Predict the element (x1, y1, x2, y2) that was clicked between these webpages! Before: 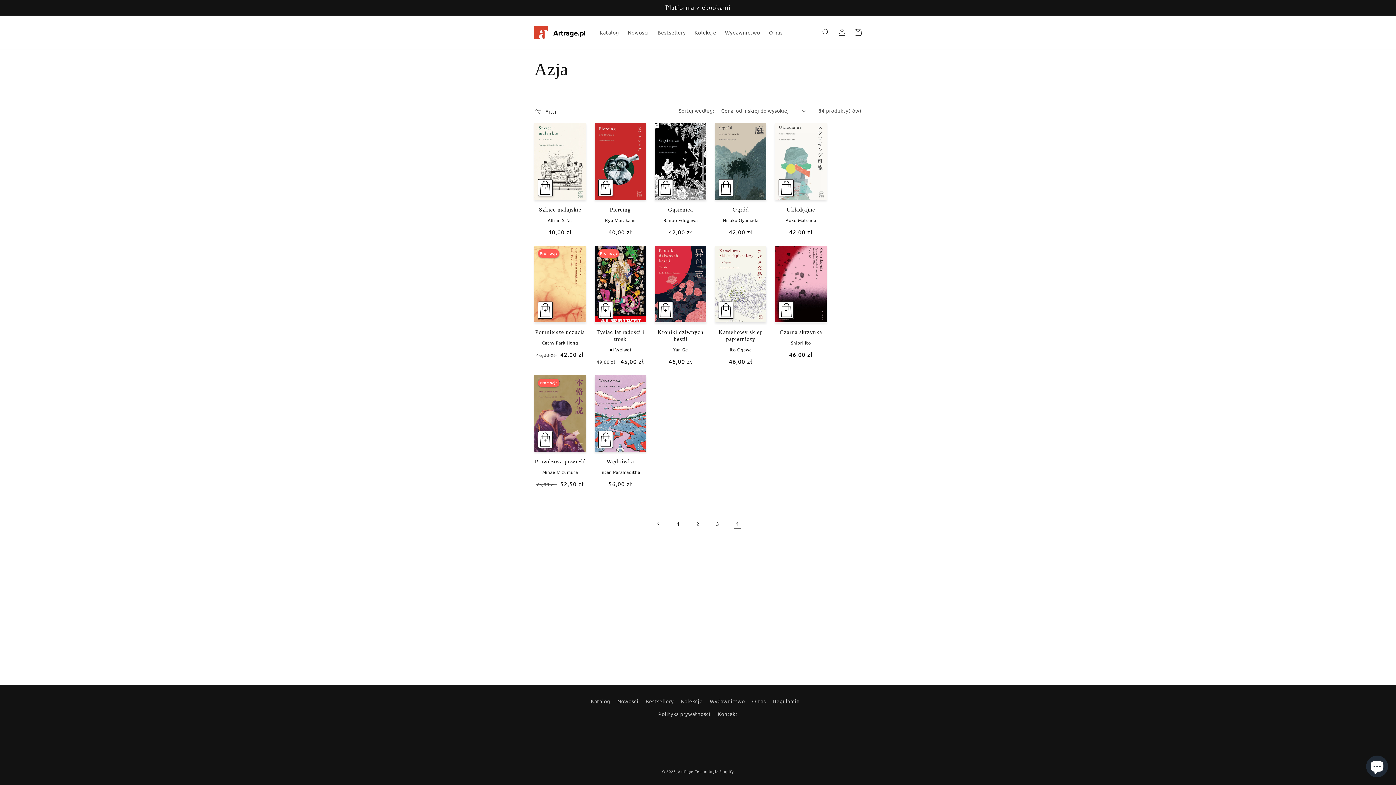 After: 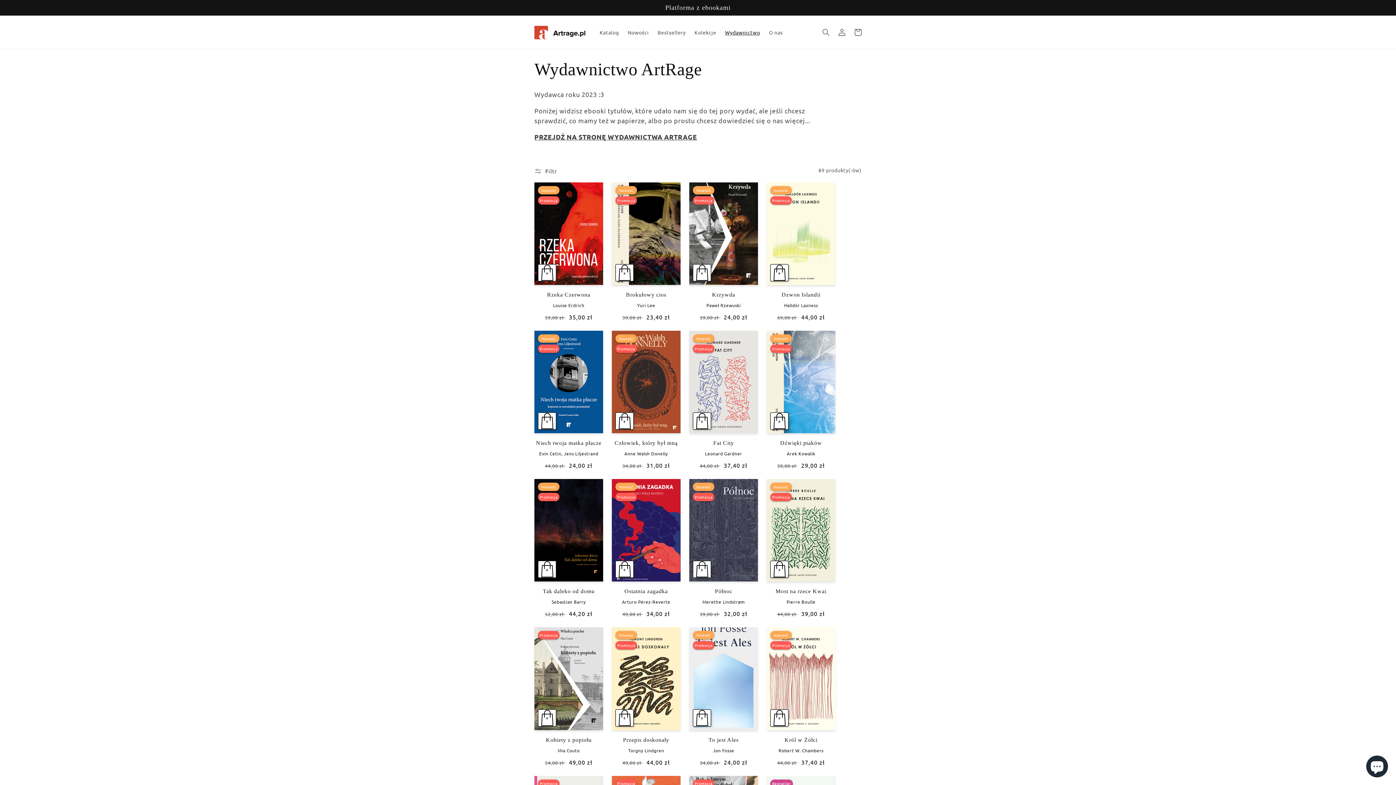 Action: bbox: (720, 24, 764, 40) label: Wydawnictwo